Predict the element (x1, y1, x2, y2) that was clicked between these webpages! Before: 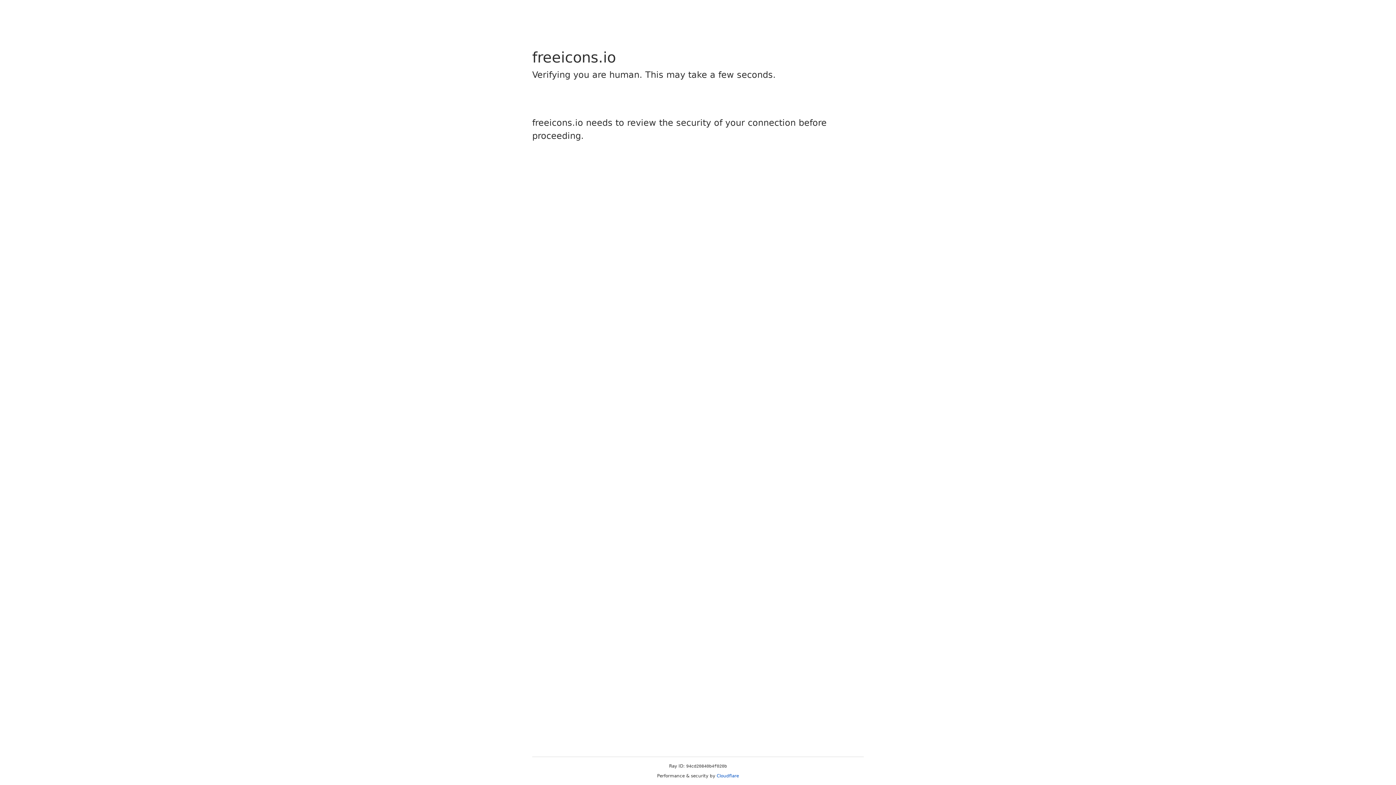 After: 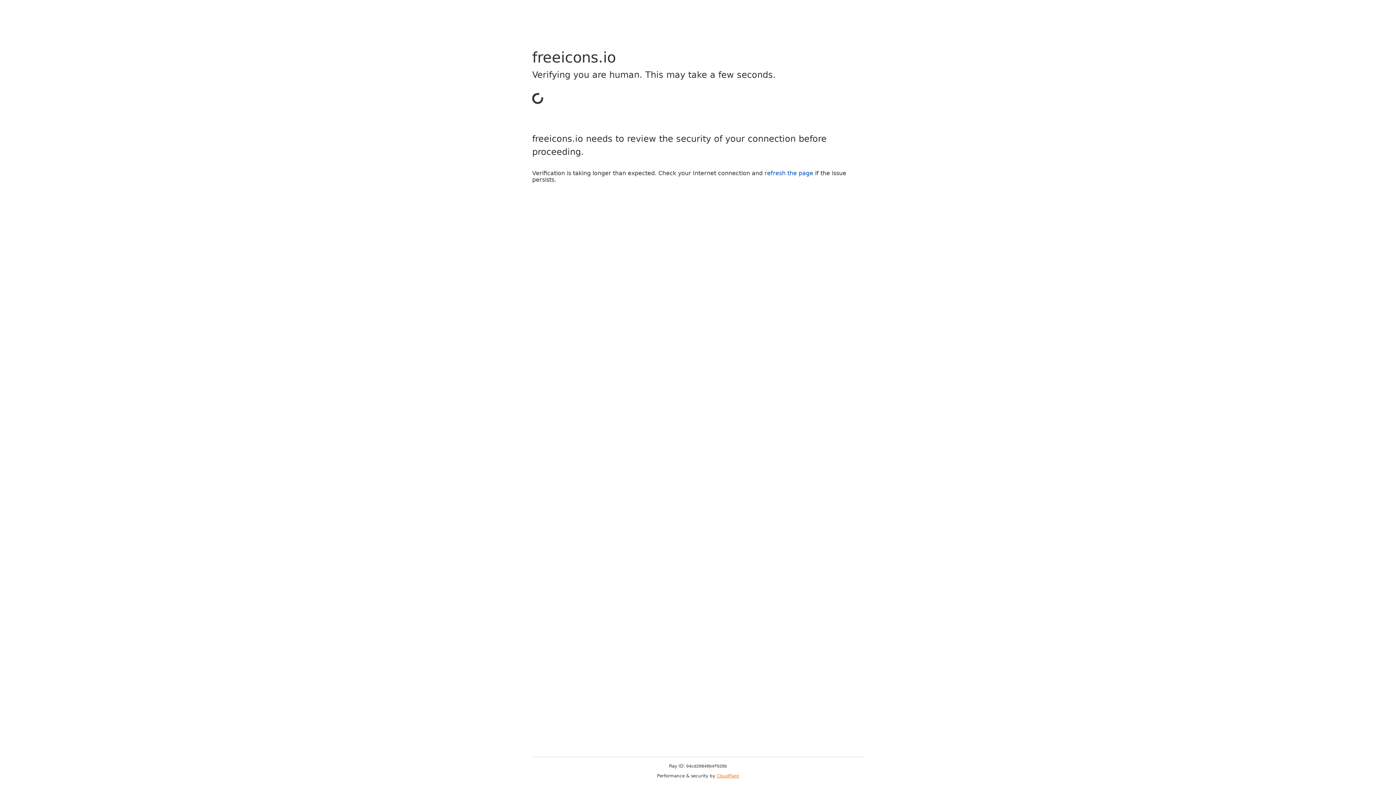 Action: bbox: (716, 773, 739, 778) label: Cloudflare